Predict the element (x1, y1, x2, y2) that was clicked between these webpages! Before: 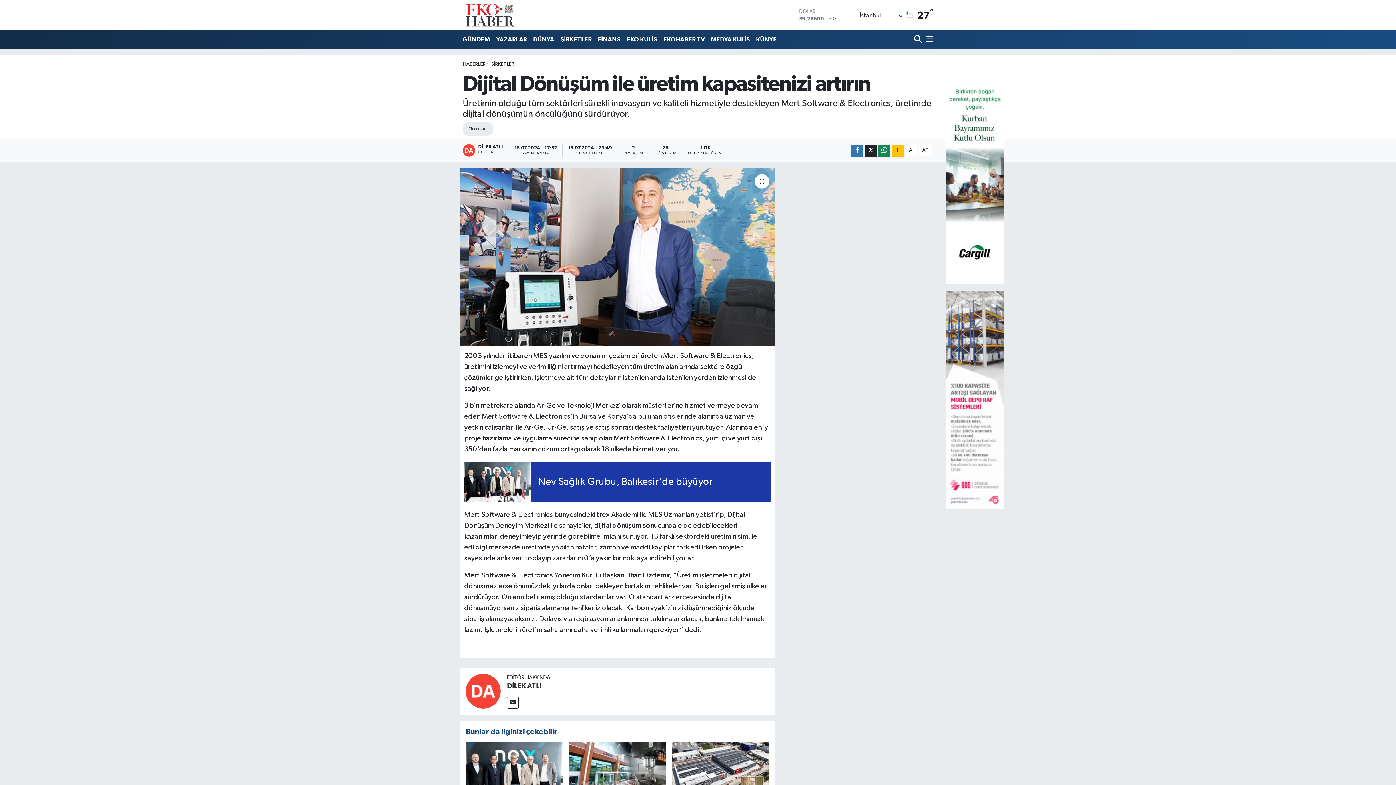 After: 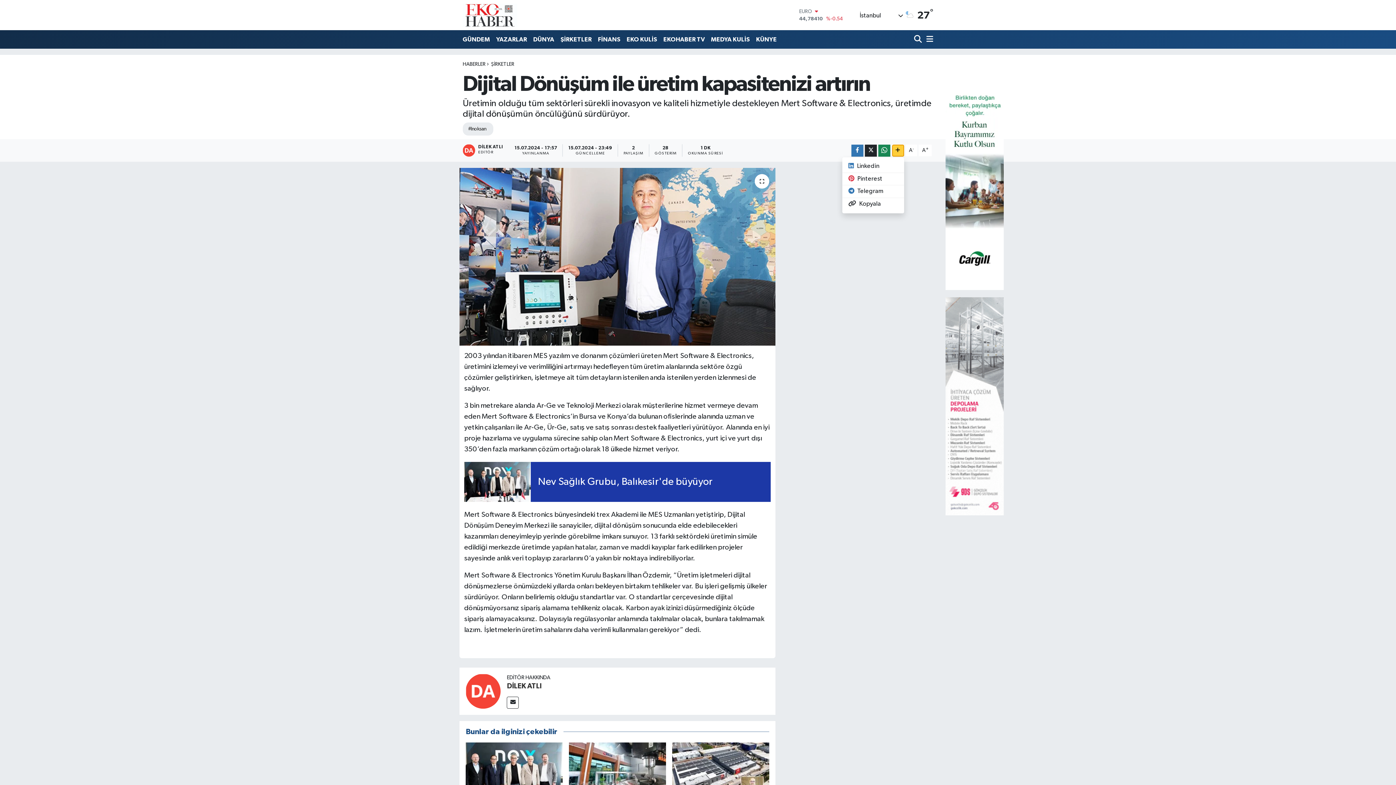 Action: bbox: (892, 144, 904, 156)